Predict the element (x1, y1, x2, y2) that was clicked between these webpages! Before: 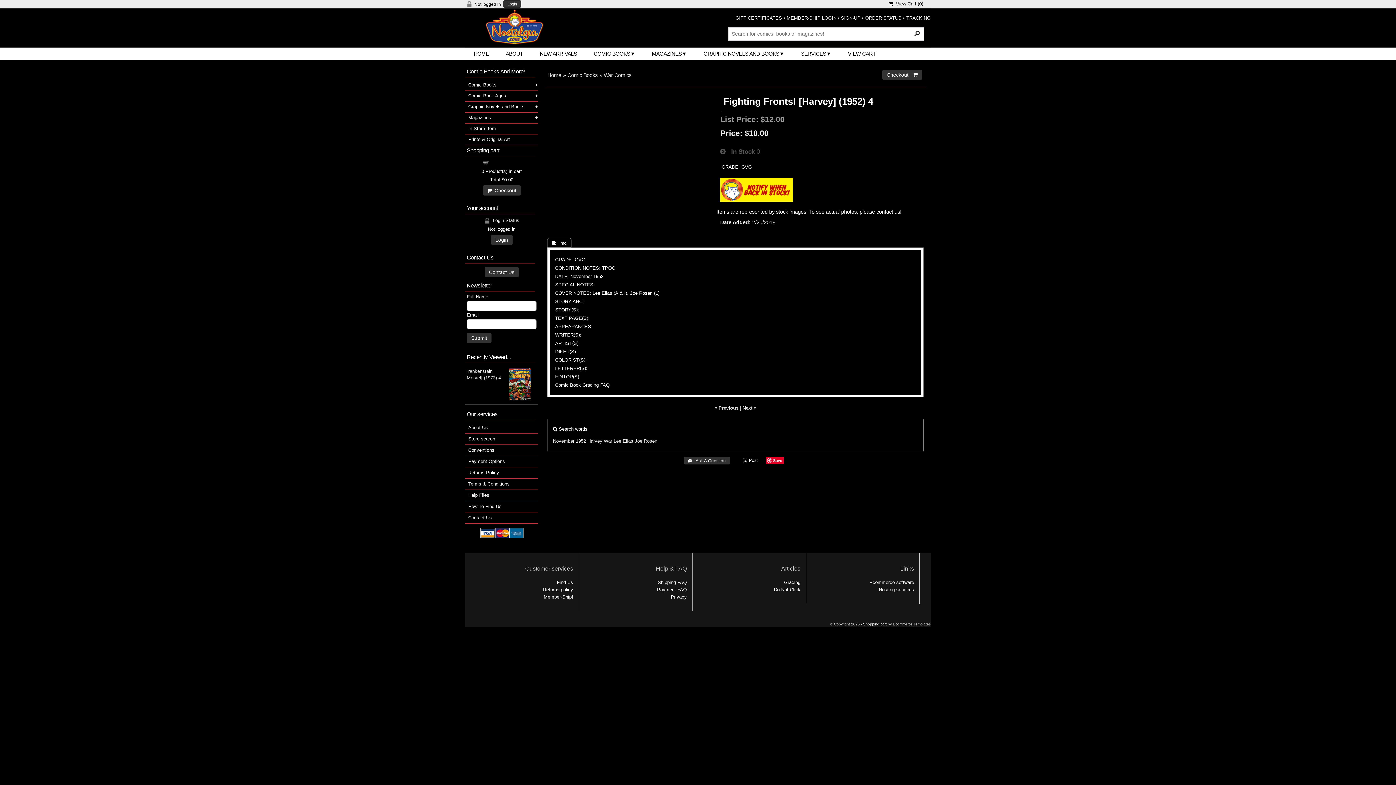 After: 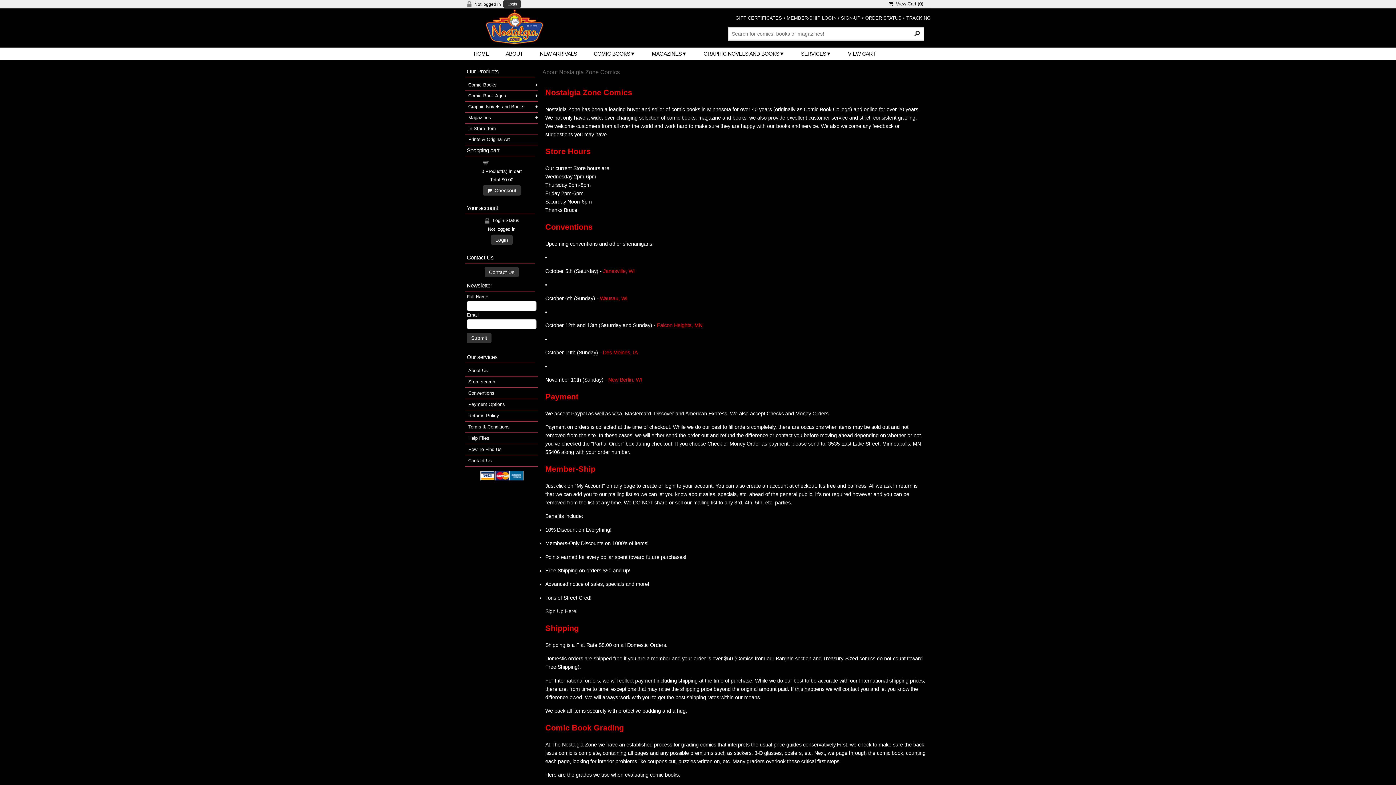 Action: bbox: (465, 467, 538, 478) label: Returns Policy